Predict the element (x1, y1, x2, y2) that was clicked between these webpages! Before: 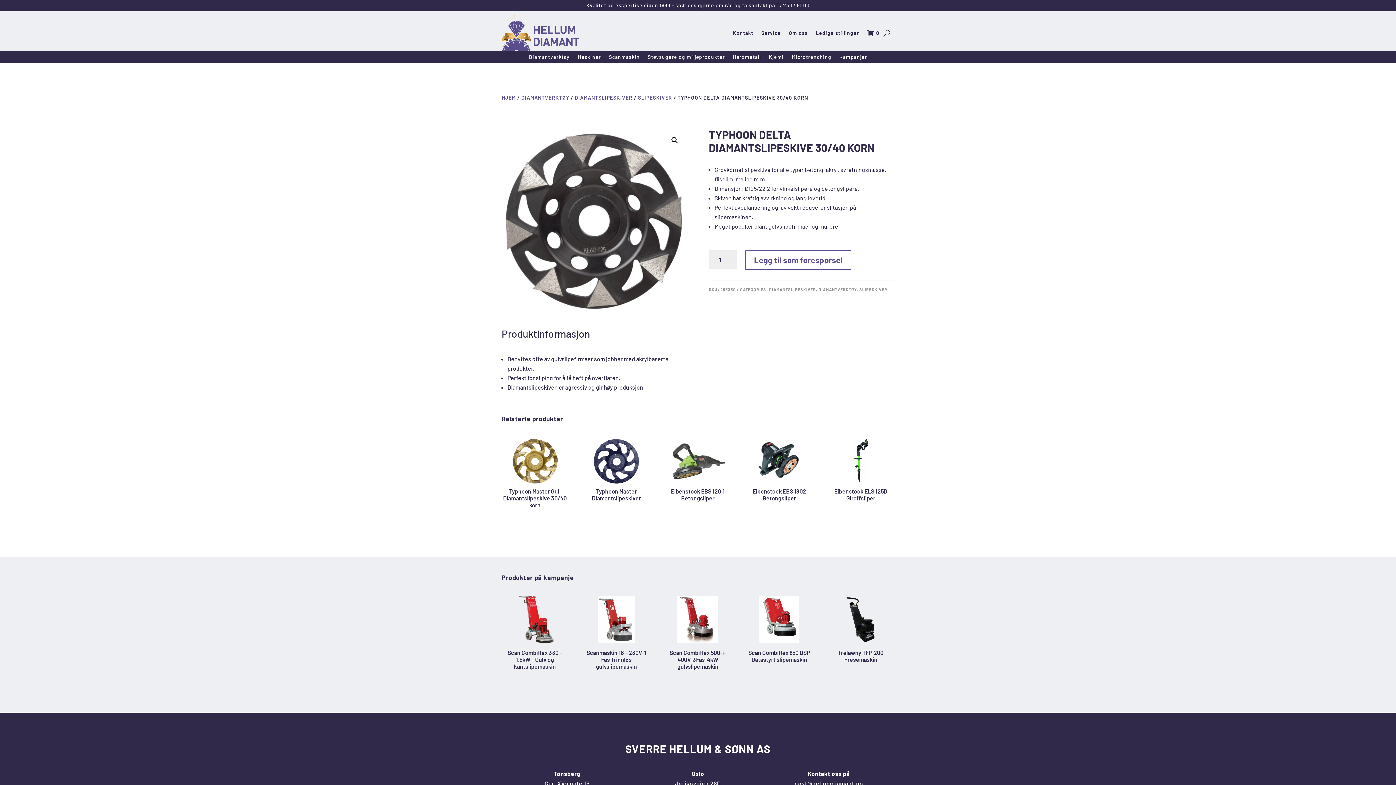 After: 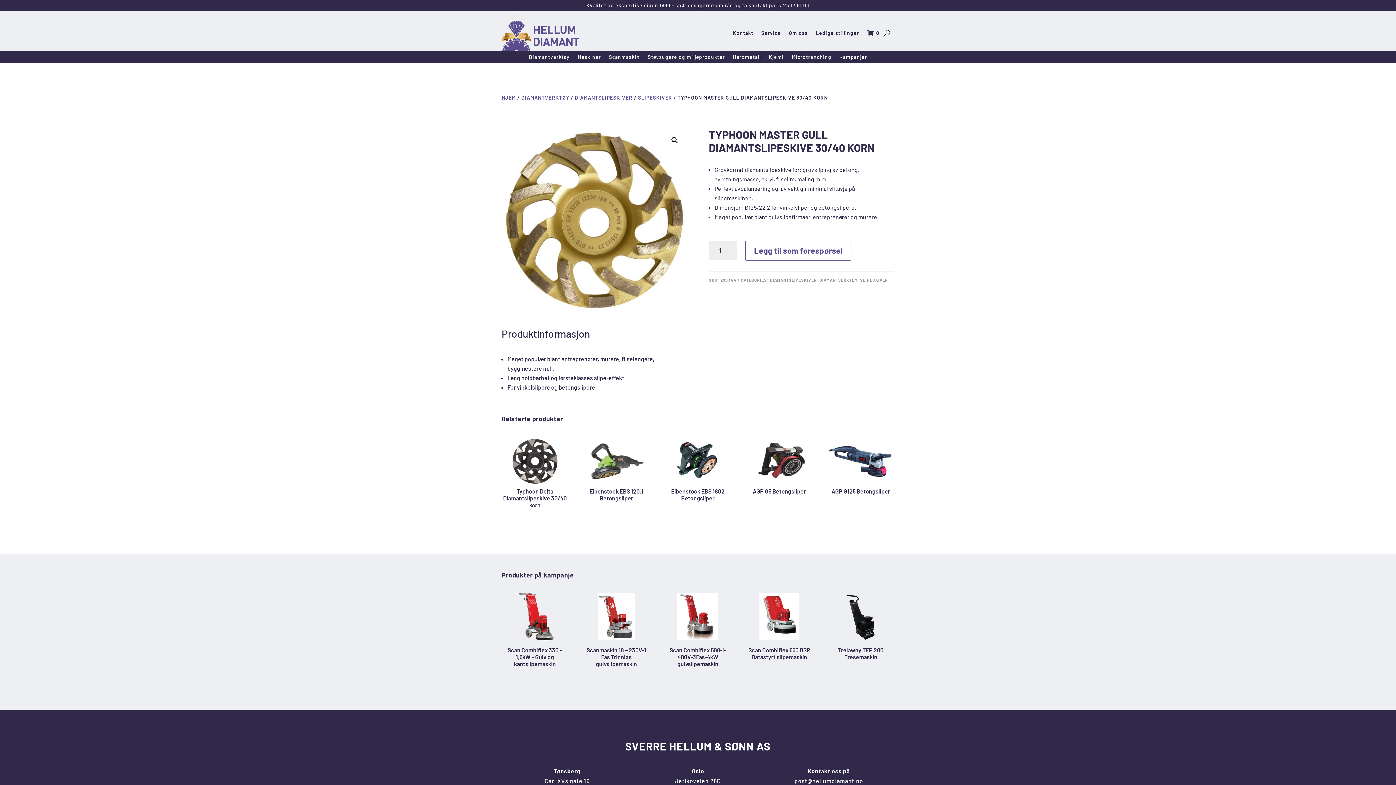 Action: label: Typhoon Master Gull Diamantslipeskive 30/40 korn bbox: (501, 437, 568, 511)